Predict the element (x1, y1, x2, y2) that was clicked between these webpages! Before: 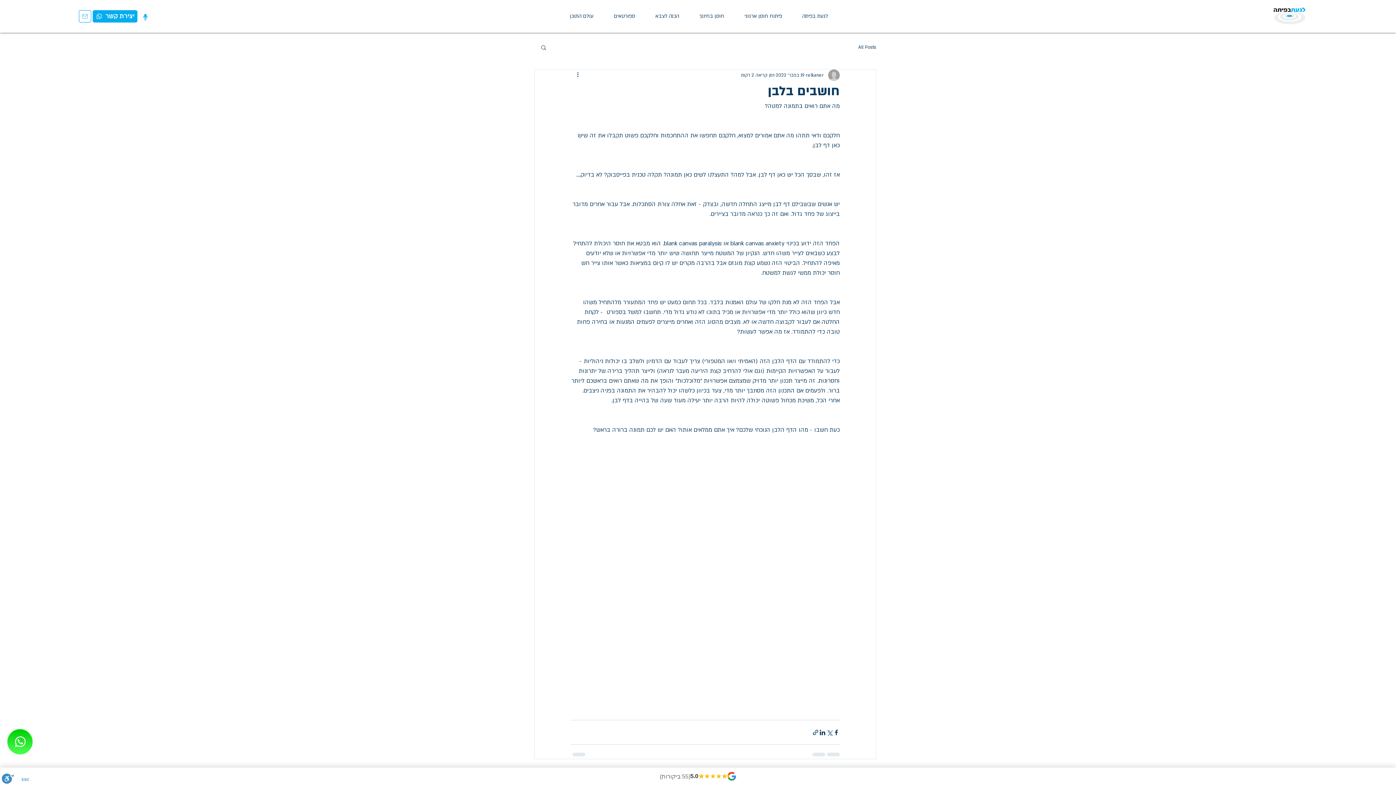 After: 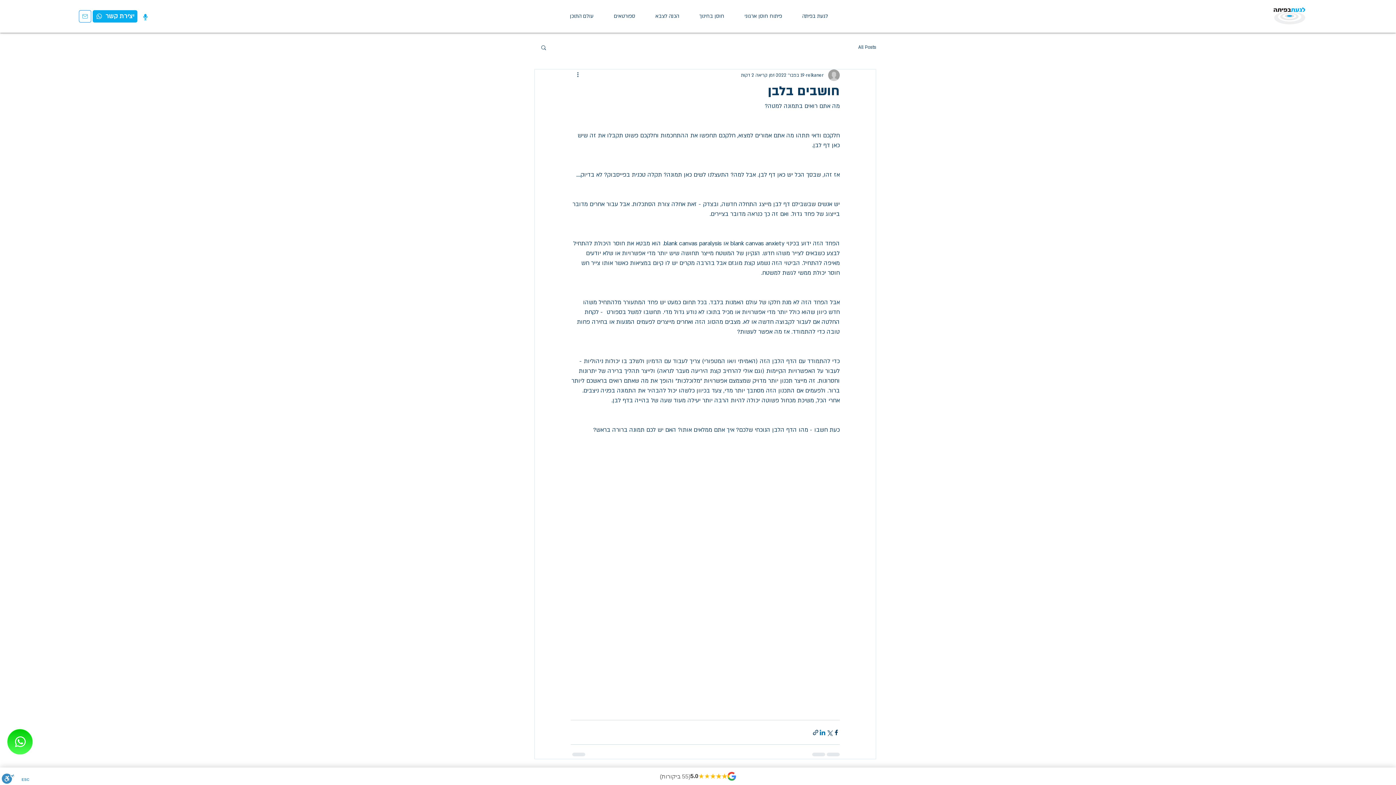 Action: label: שיתוף בלינקדאין bbox: (819, 729, 826, 736)